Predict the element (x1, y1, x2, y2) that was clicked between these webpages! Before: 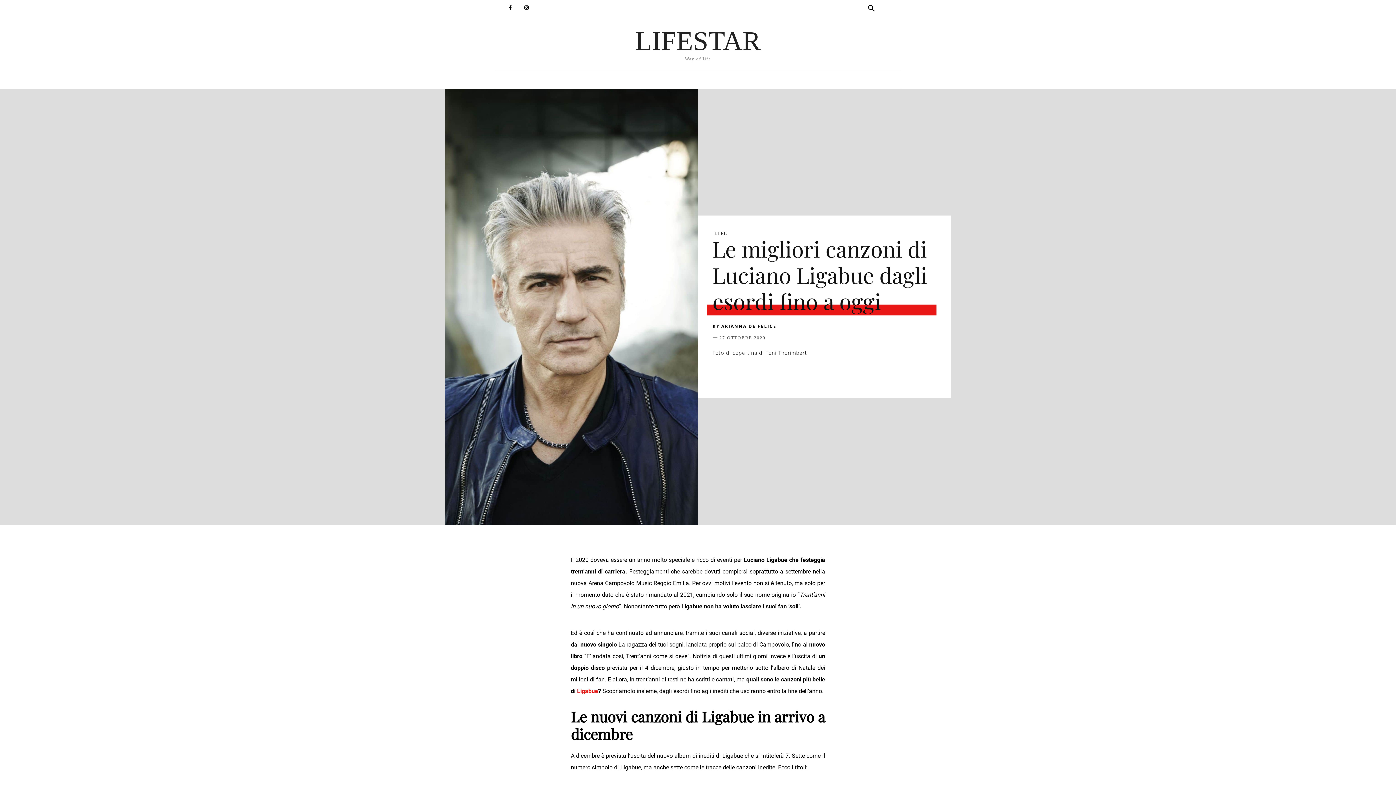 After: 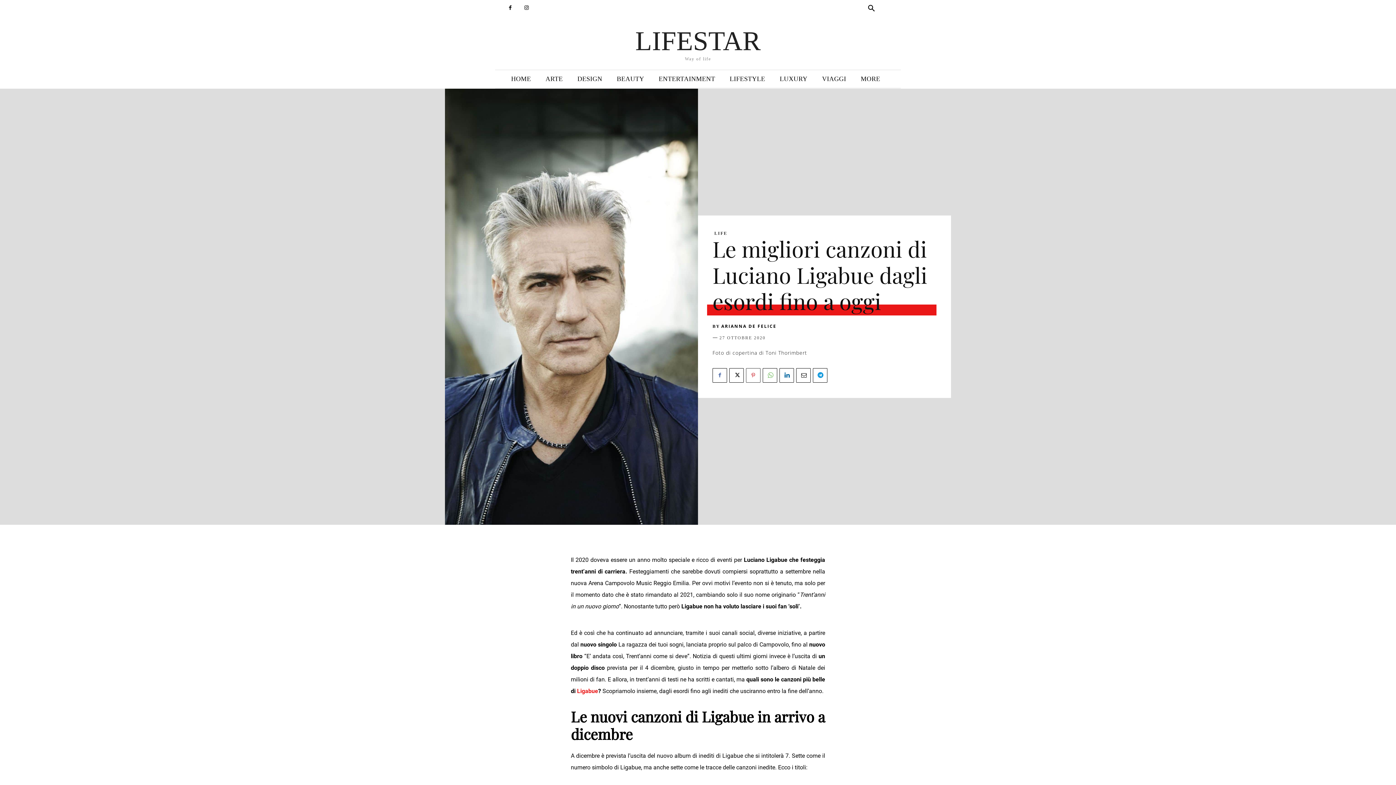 Action: bbox: (746, 368, 760, 382)